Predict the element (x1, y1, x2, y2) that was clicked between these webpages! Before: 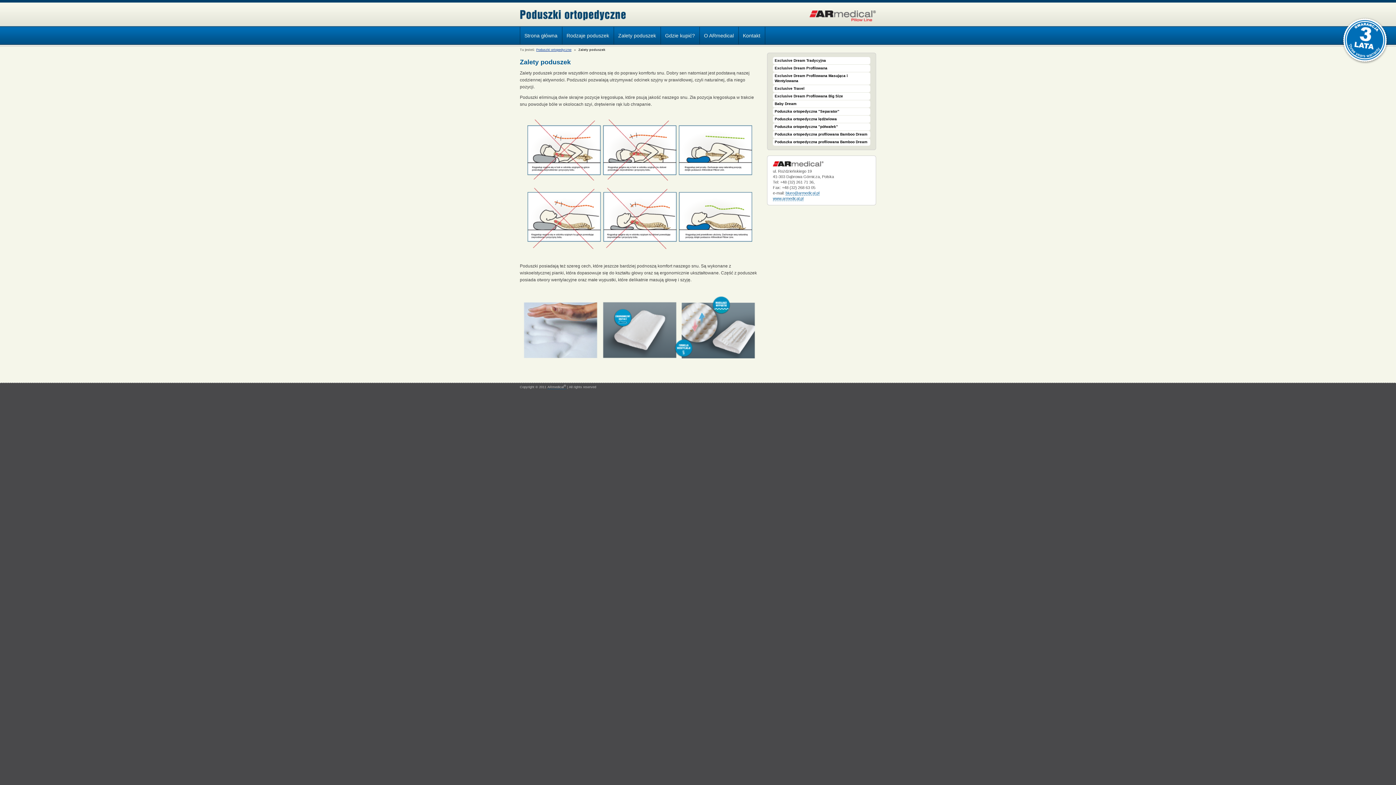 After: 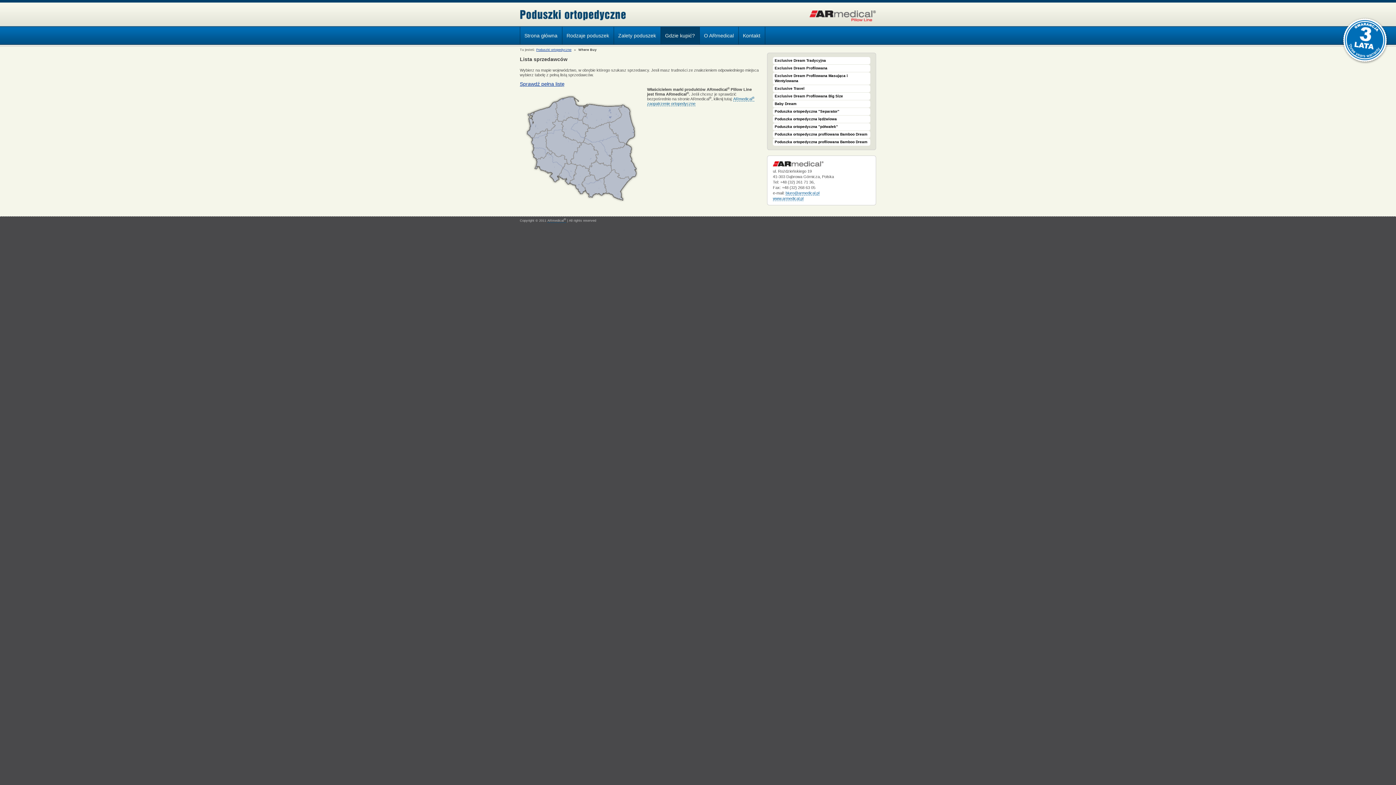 Action: label: Gdzie kupić? bbox: (660, 26, 699, 44)